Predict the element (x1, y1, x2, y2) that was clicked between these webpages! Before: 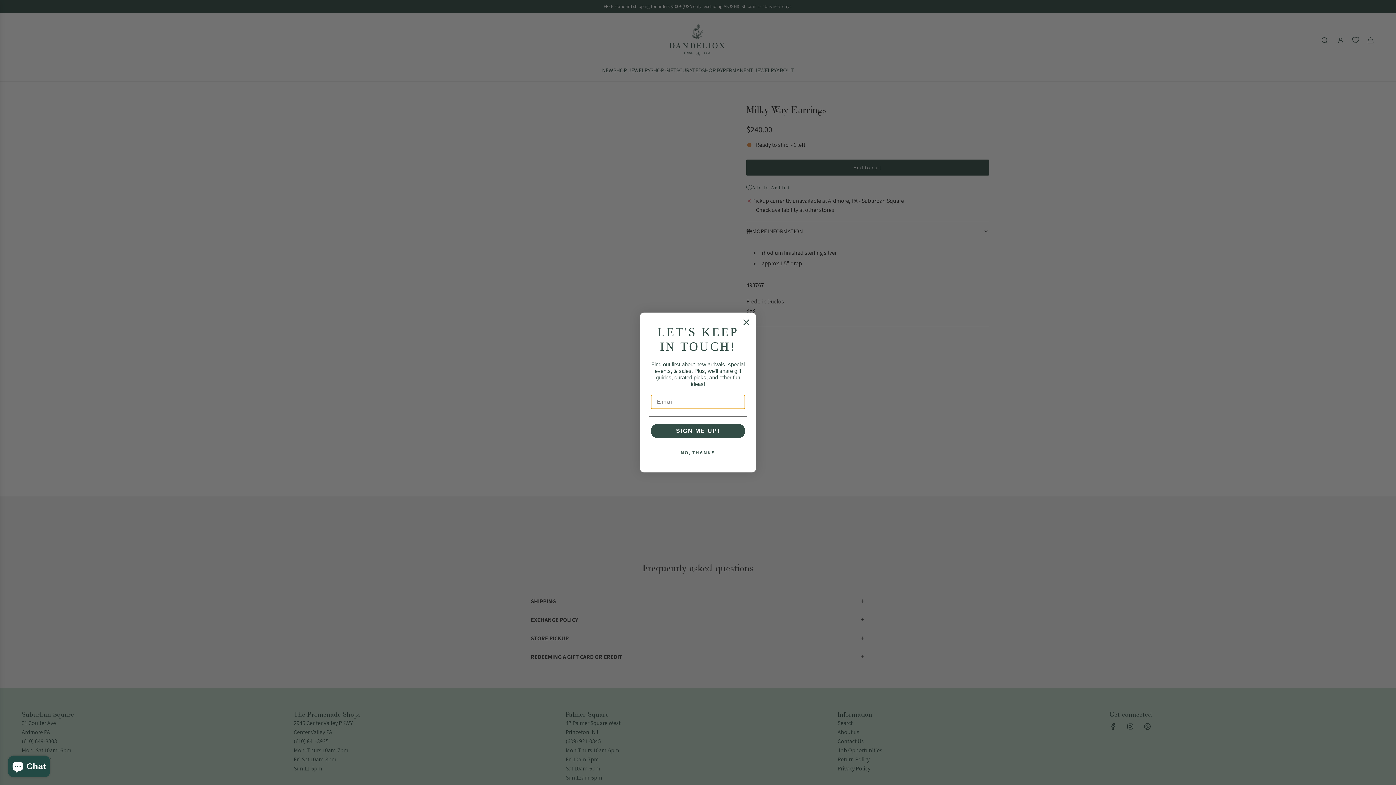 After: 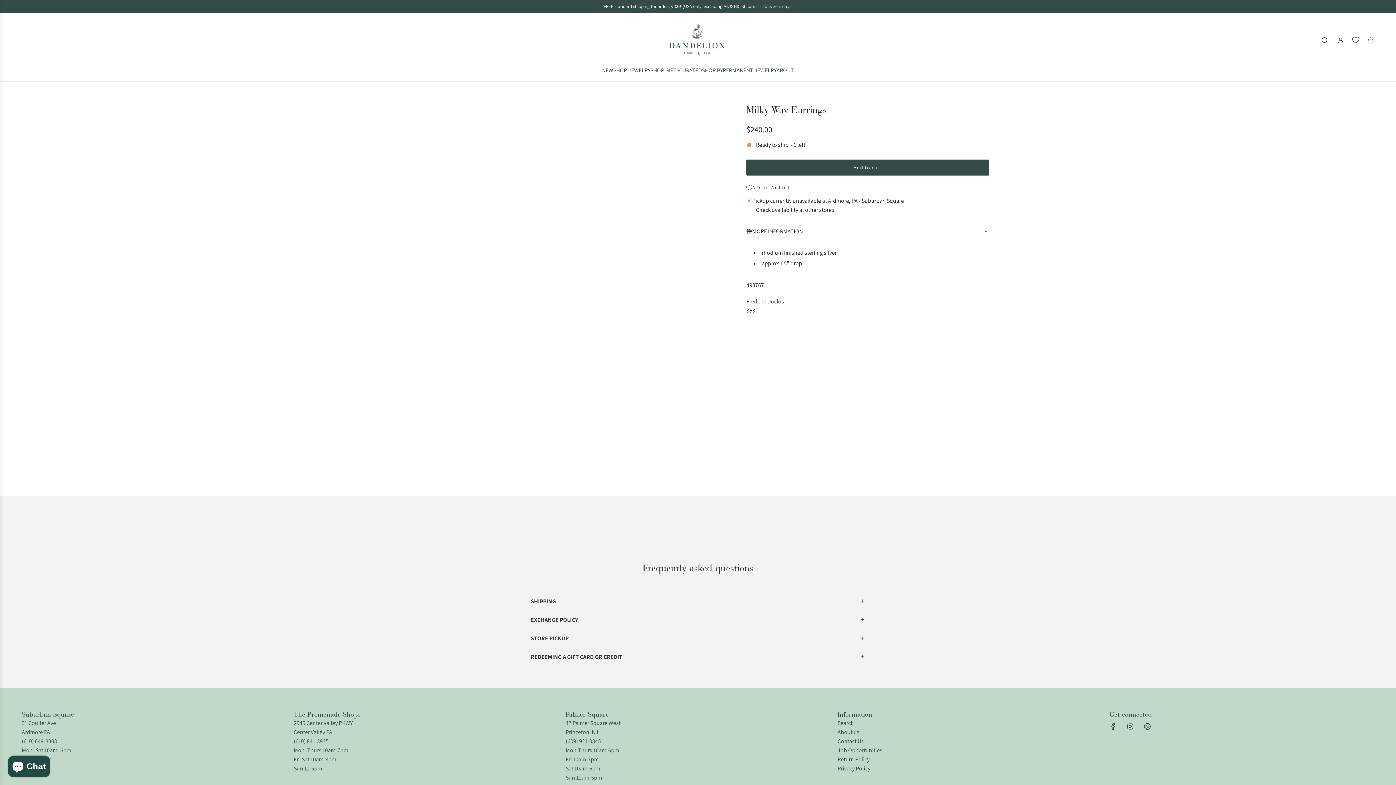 Action: bbox: (649, 445, 746, 460) label: NO, THANKS